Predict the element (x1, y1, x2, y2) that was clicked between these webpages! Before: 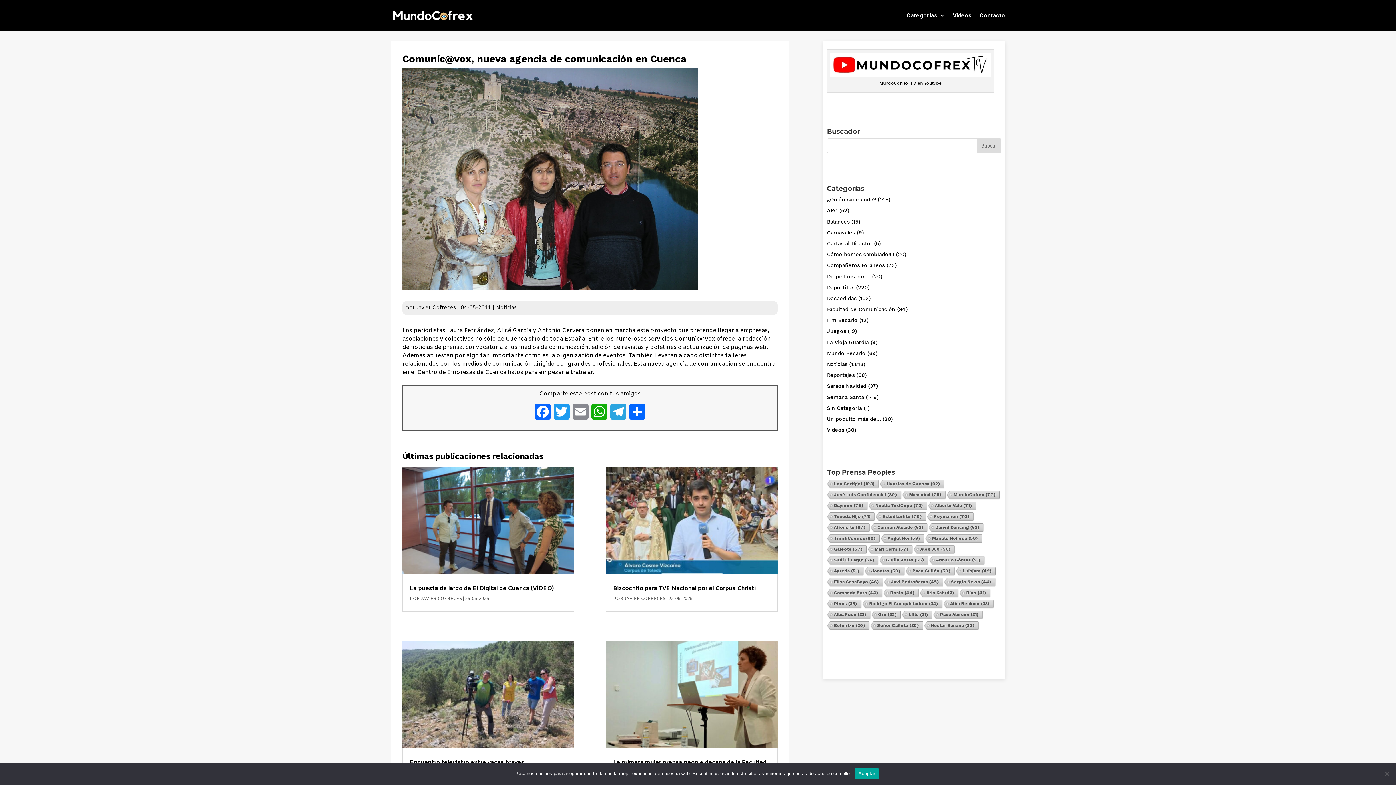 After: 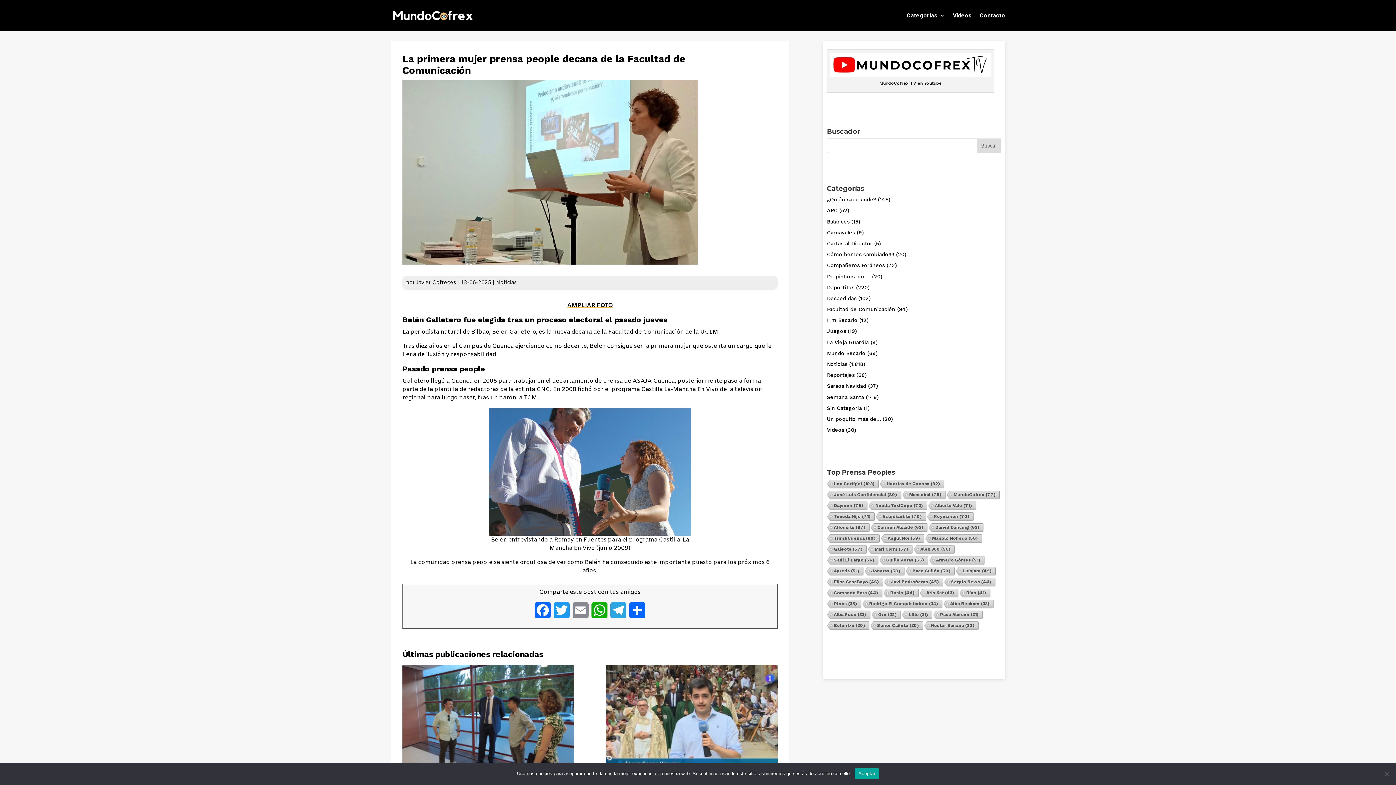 Action: bbox: (606, 641, 777, 748)